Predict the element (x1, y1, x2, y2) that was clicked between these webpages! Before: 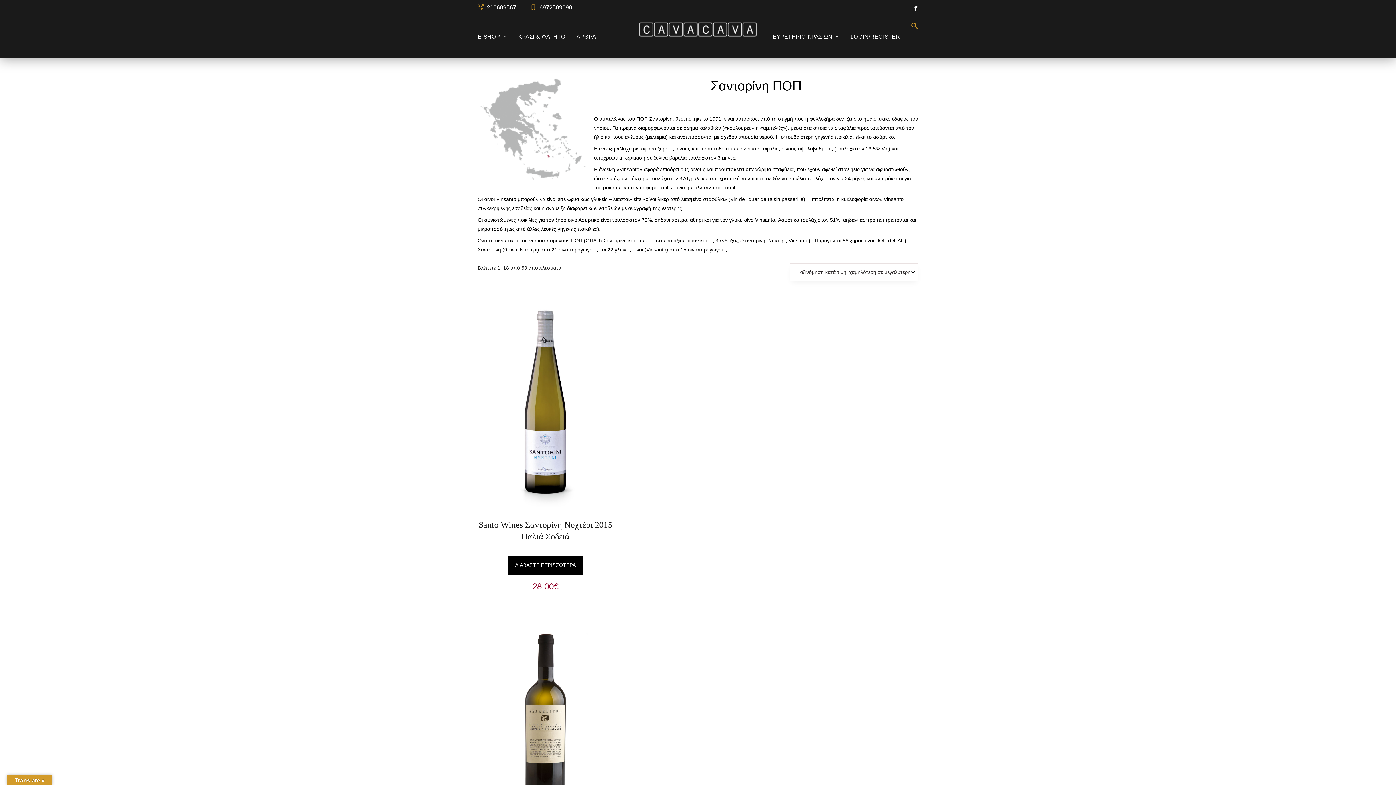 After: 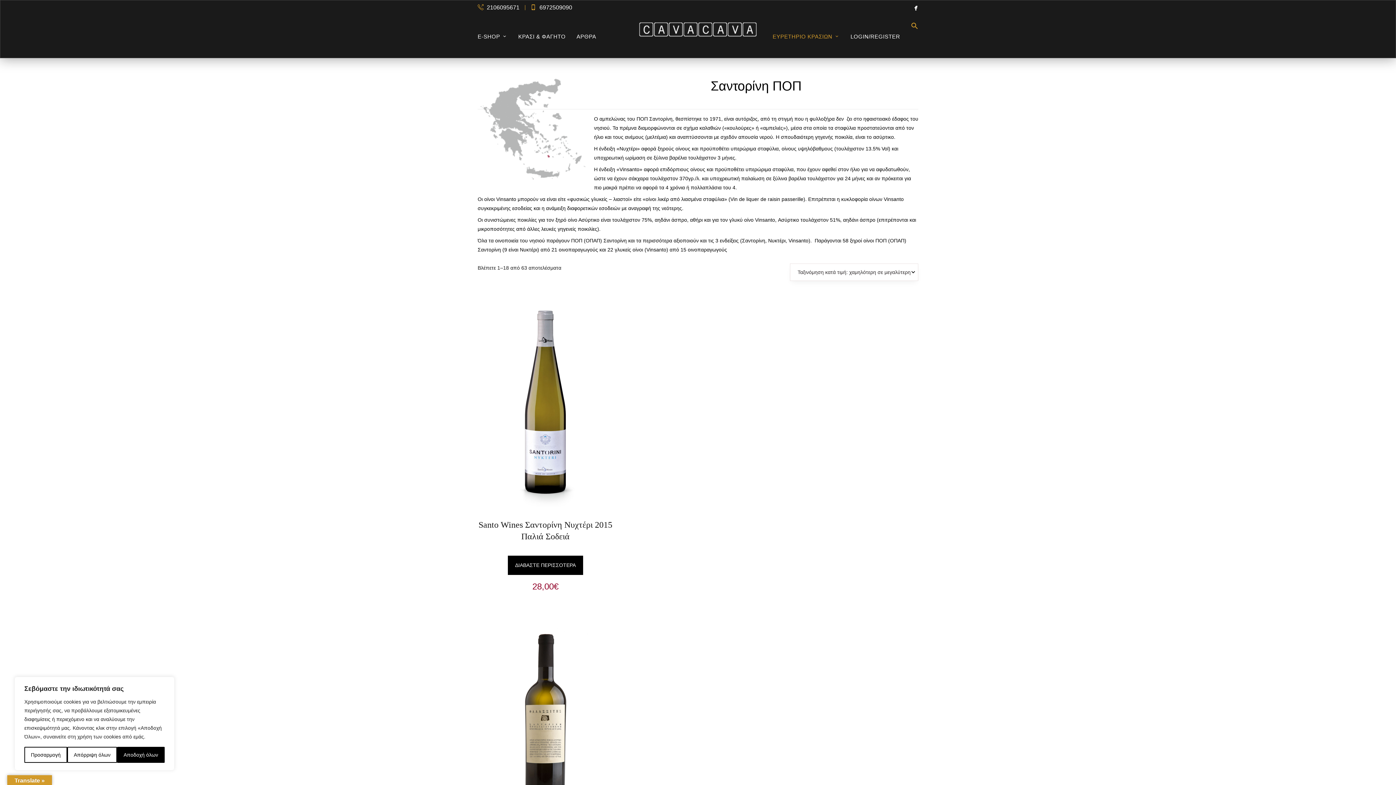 Action: label: ΕΥΡΕΤΗΡΙΟ ΚΡΑΣΙΩΝ bbox: (772, 14, 845, 58)